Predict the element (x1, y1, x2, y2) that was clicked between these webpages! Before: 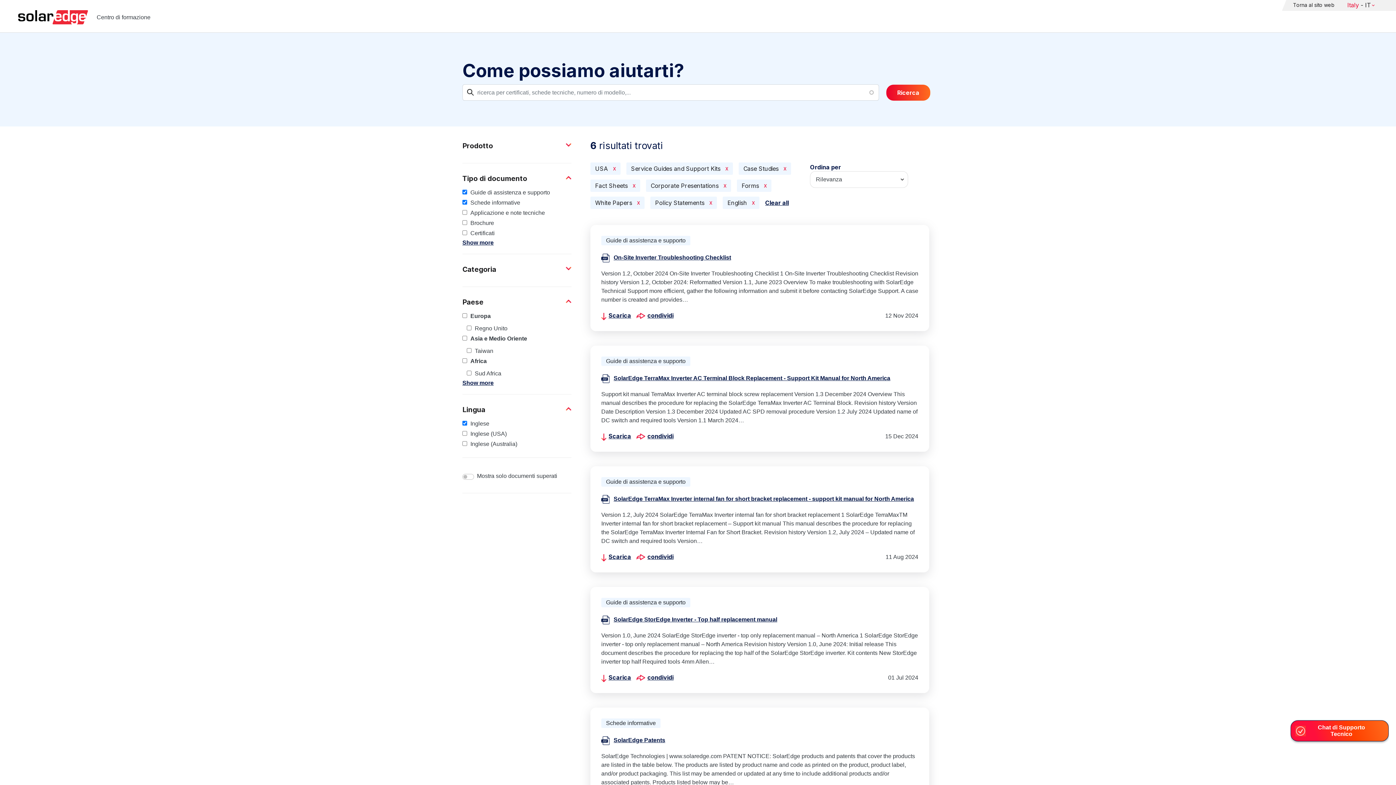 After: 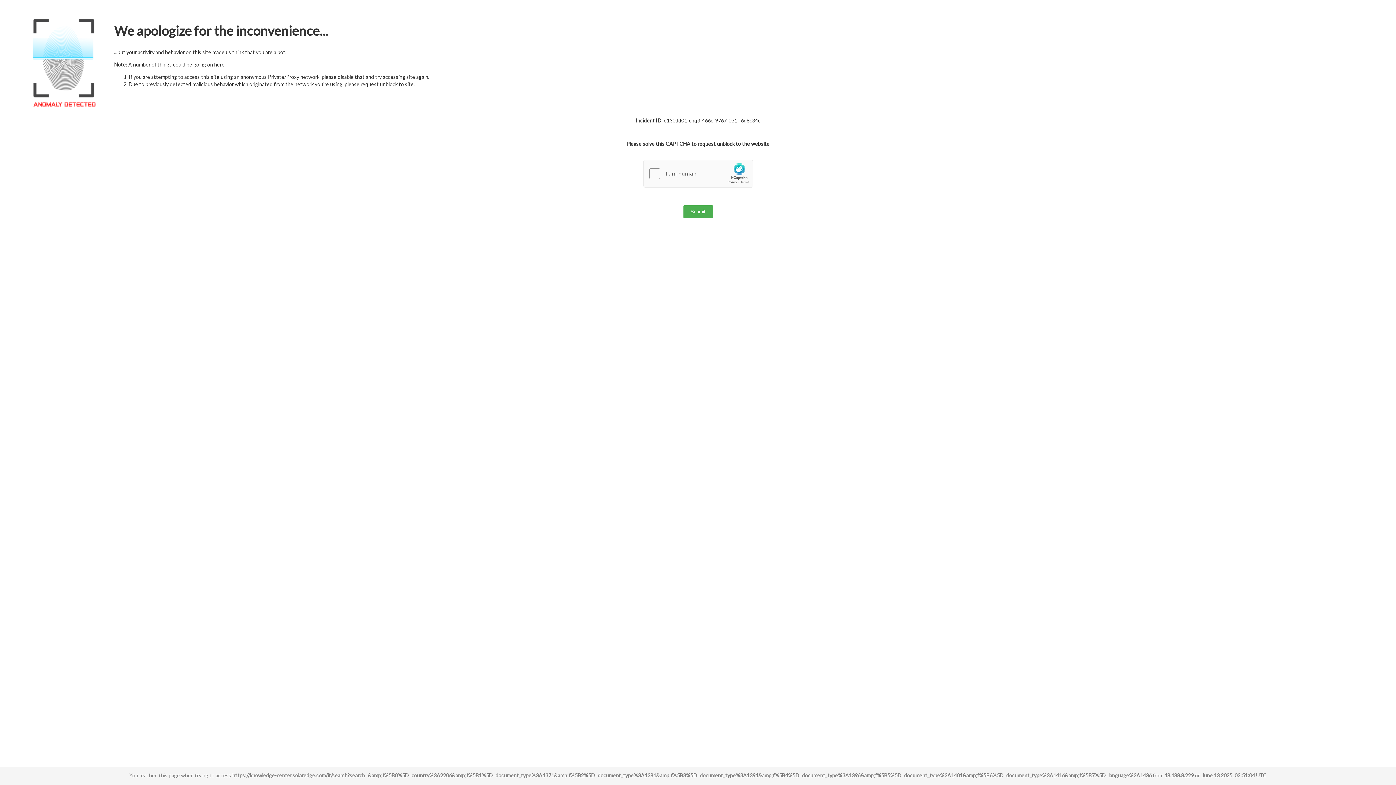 Action: label: Fact Sheets bbox: (590, 179, 640, 192)